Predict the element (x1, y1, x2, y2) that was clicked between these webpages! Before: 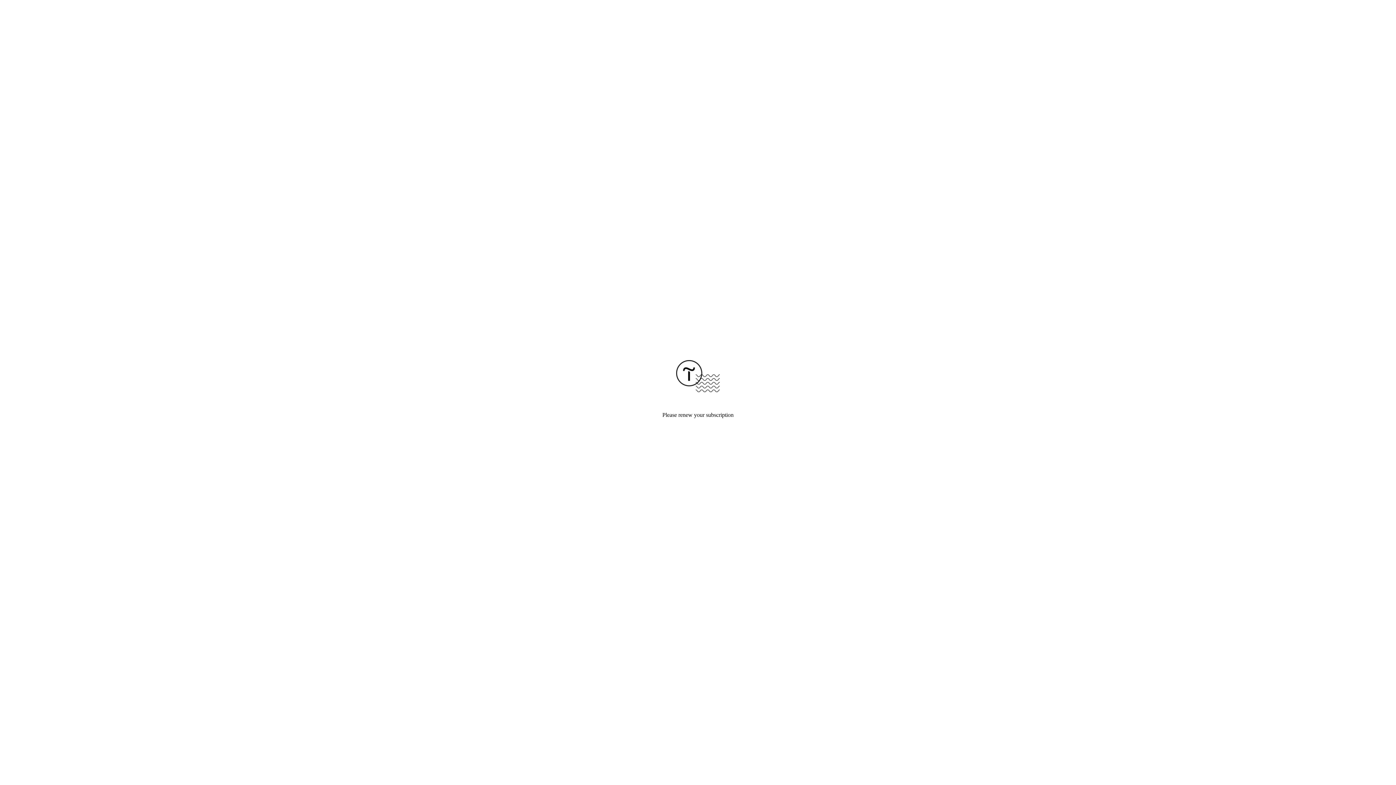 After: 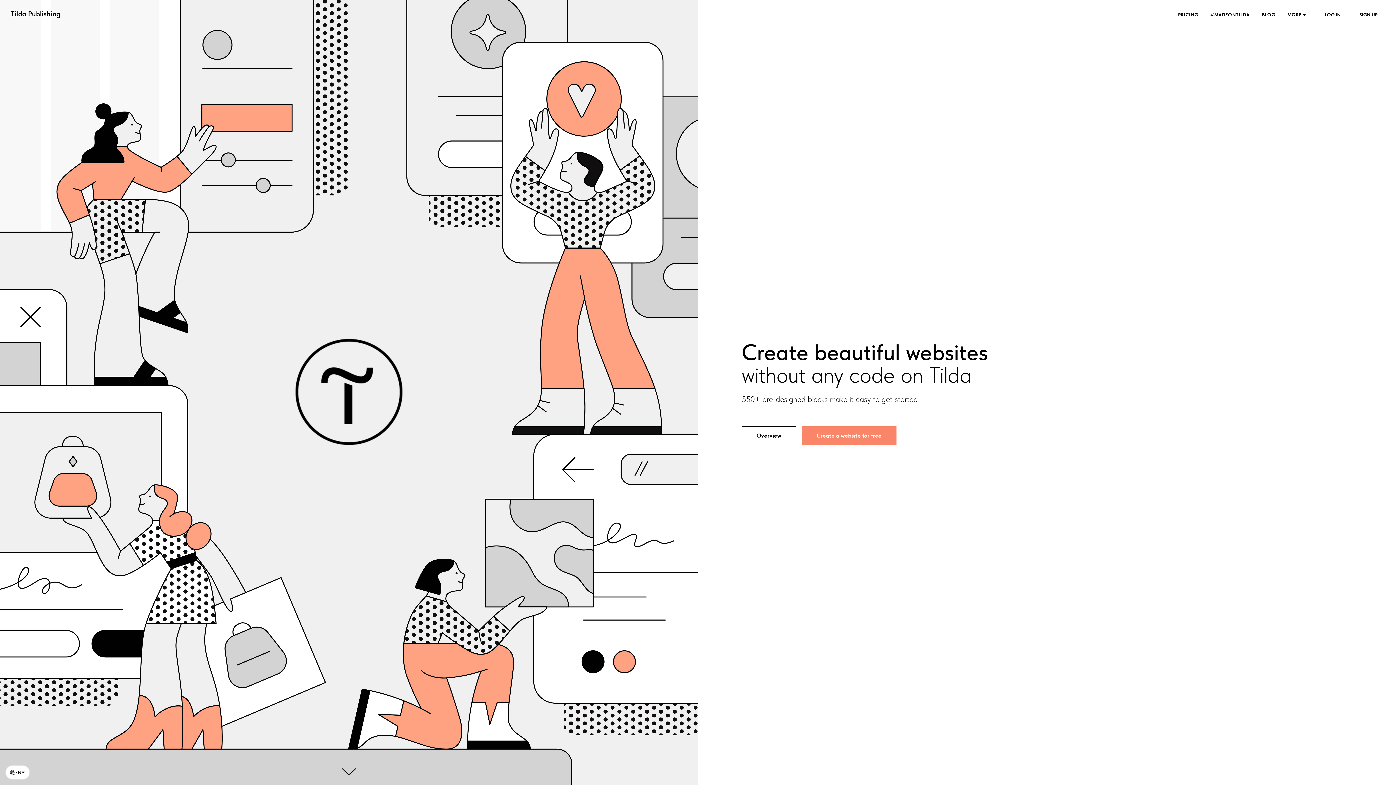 Action: bbox: (676, 387, 720, 393)